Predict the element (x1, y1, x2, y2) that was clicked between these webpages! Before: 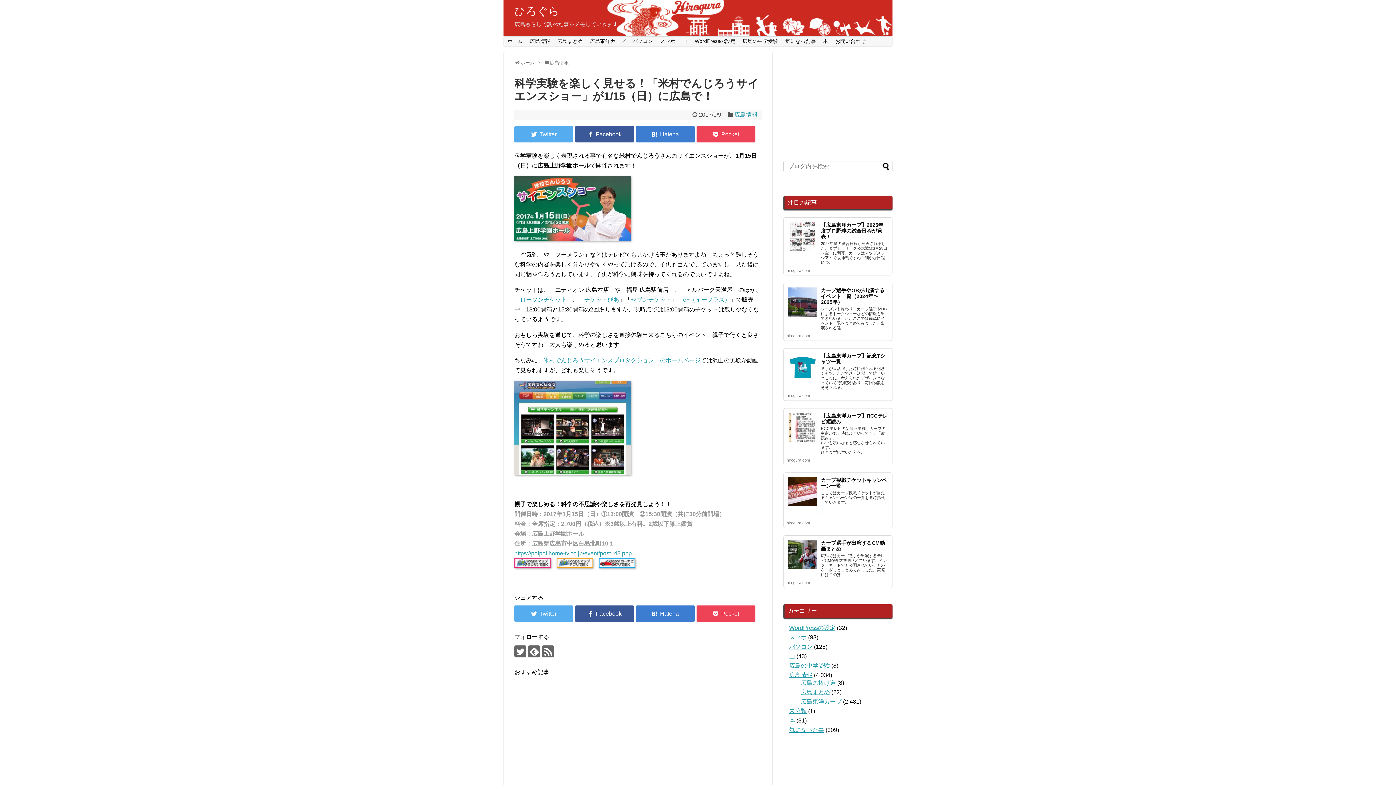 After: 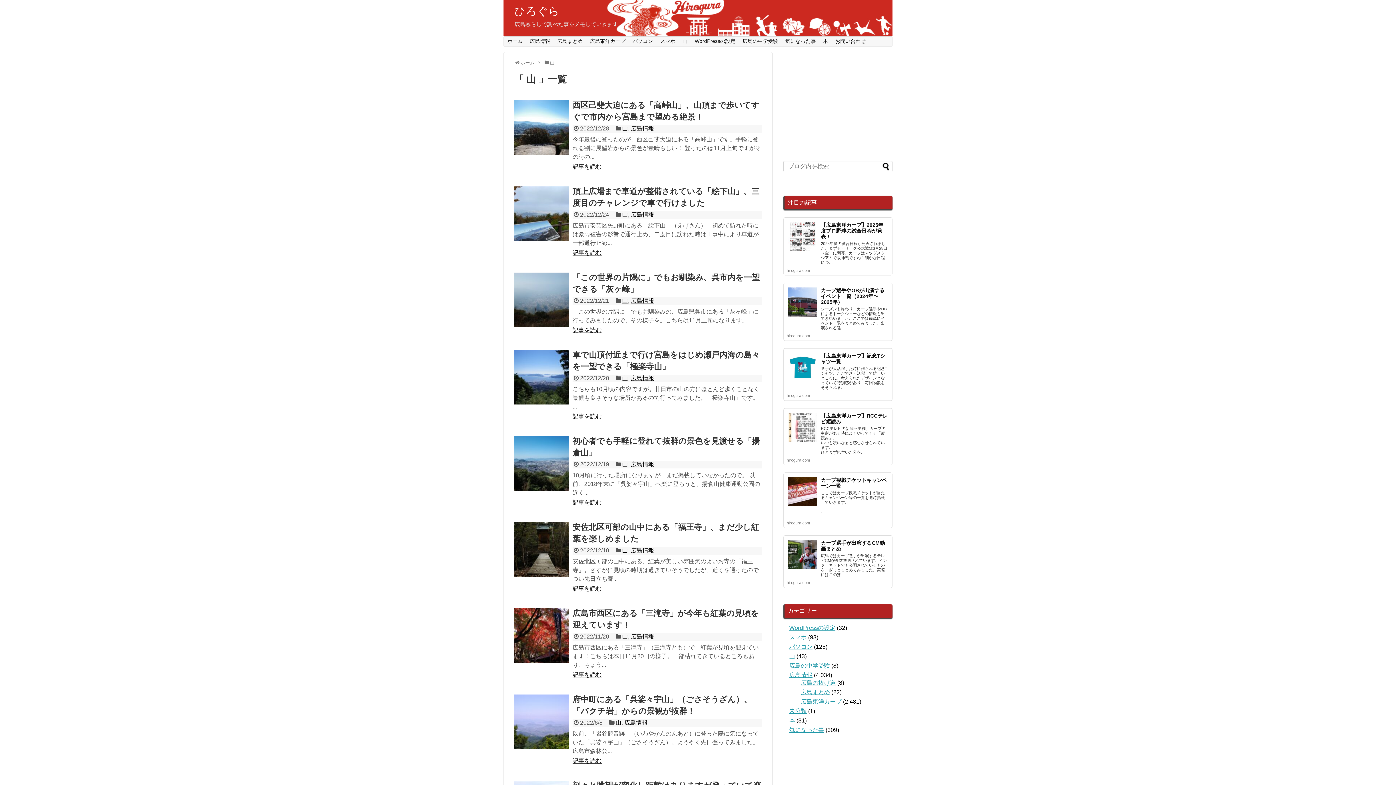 Action: bbox: (789, 653, 795, 659) label: 山